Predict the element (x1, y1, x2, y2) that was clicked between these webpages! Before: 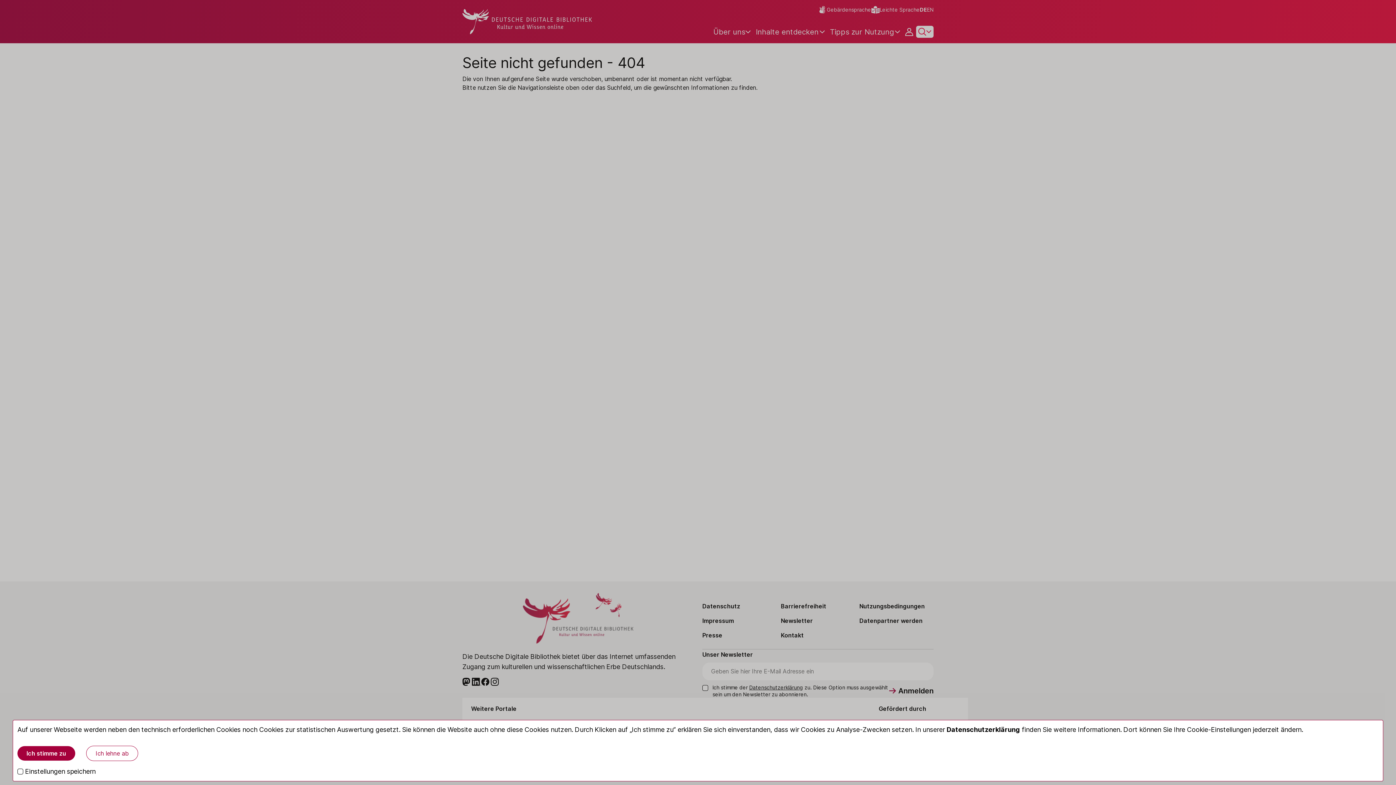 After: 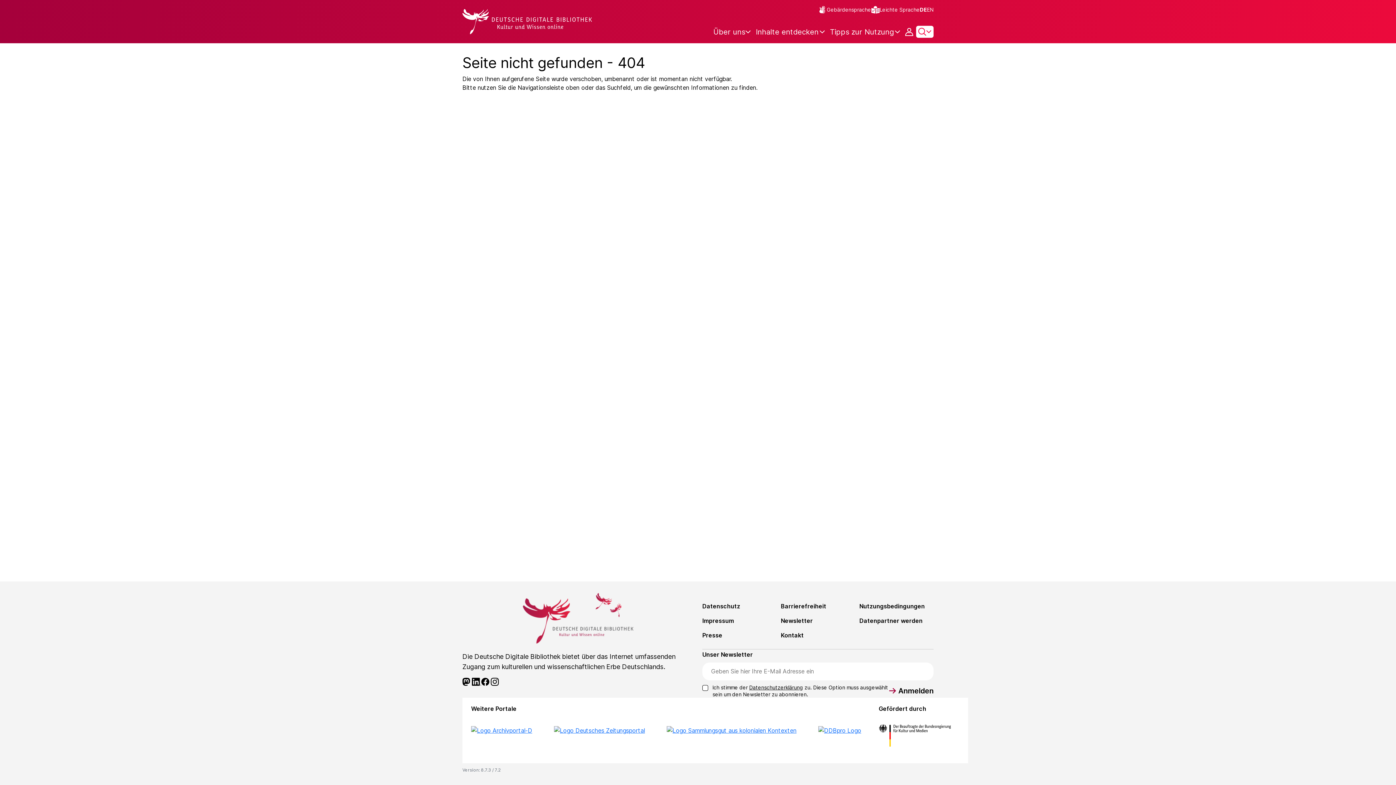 Action: bbox: (17, 746, 75, 761) label: Ich stimme zu